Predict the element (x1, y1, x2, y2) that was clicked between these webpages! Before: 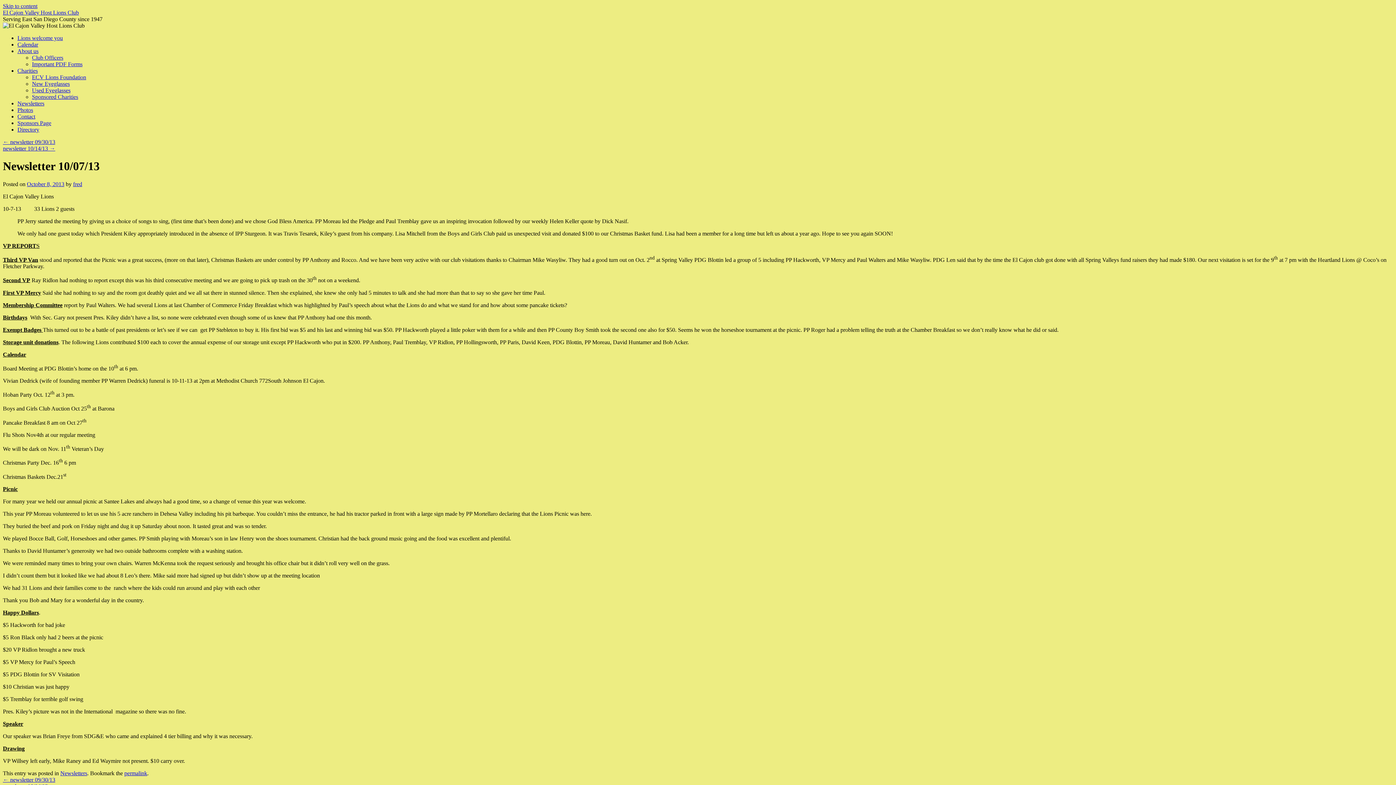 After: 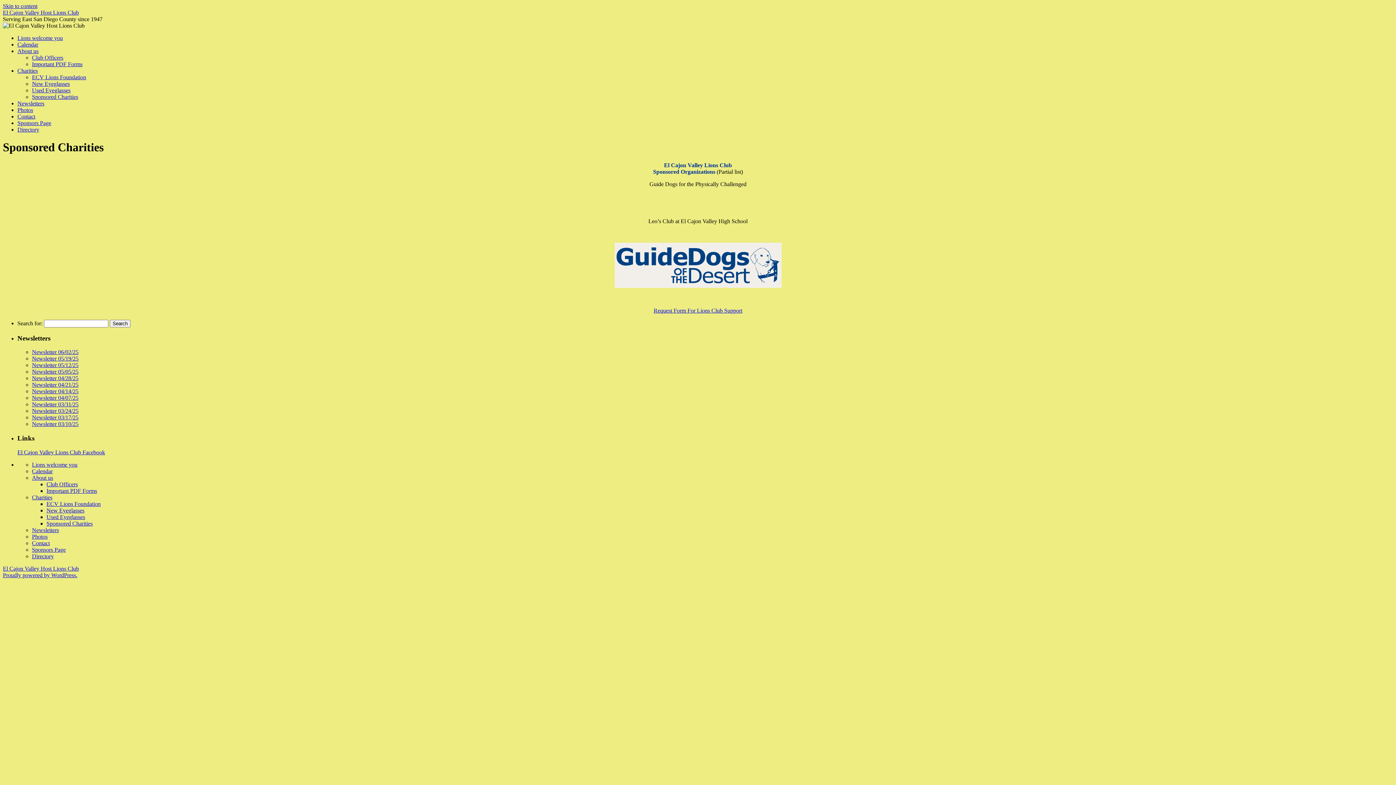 Action: bbox: (32, 93, 78, 100) label: Sponsored Charities